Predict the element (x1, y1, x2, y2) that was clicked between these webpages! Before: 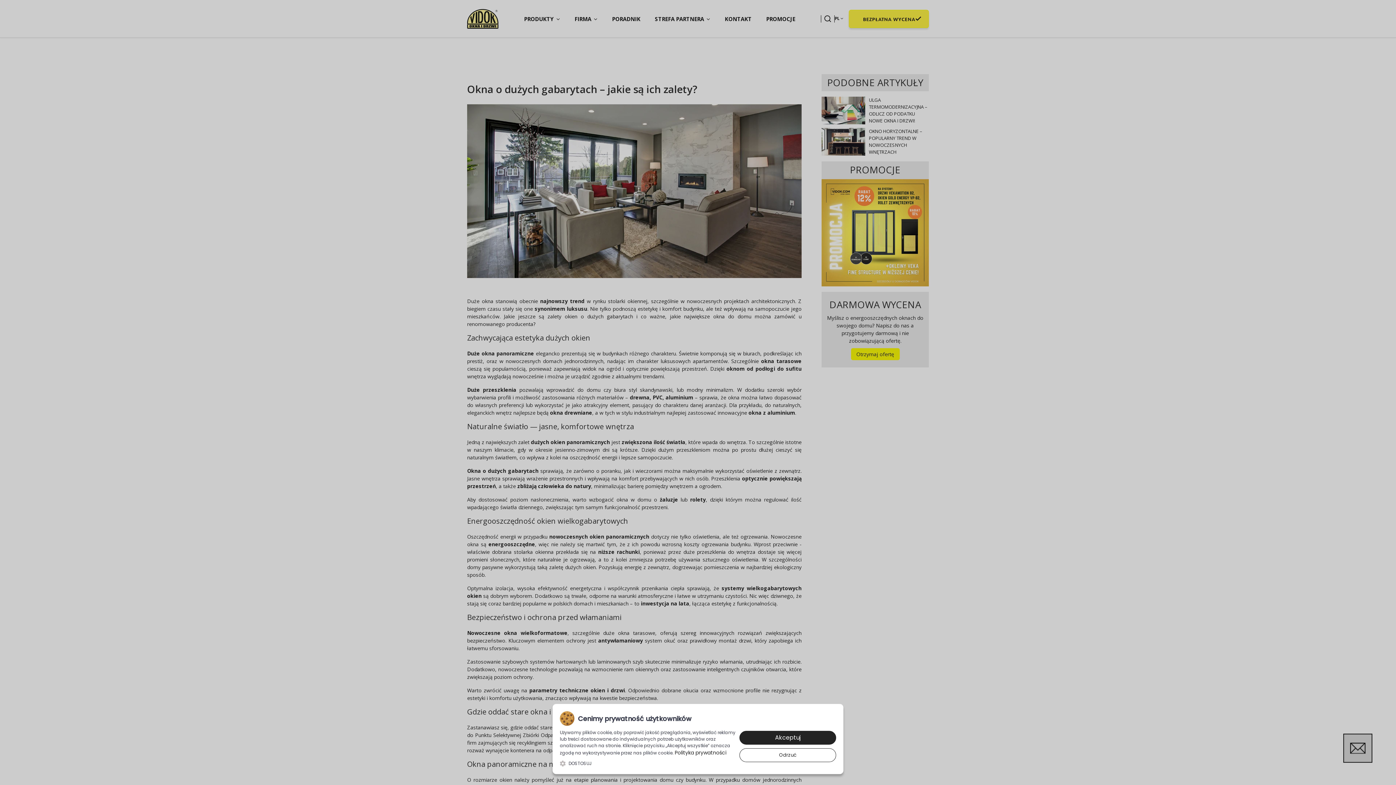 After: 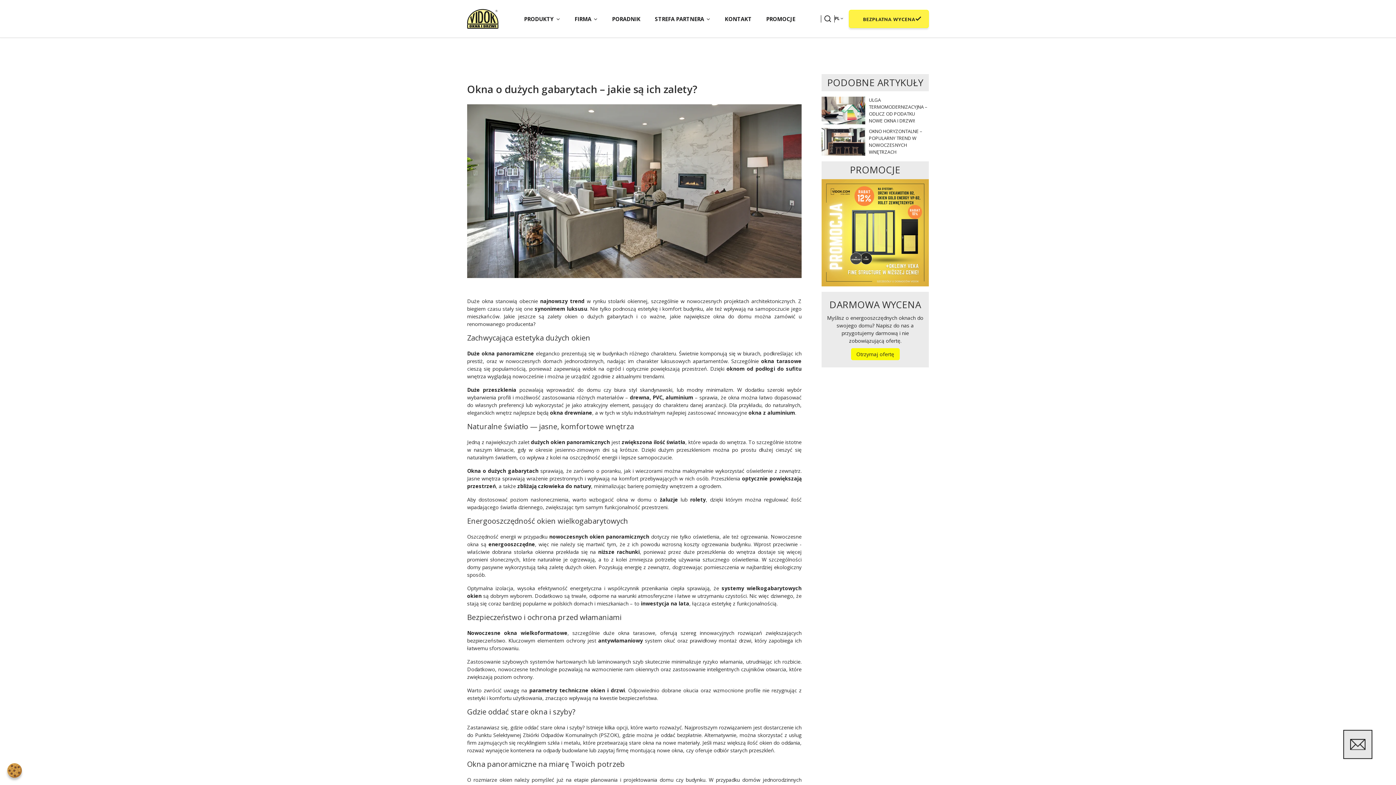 Action: label: Akceptuj bbox: (739, 731, 836, 744)